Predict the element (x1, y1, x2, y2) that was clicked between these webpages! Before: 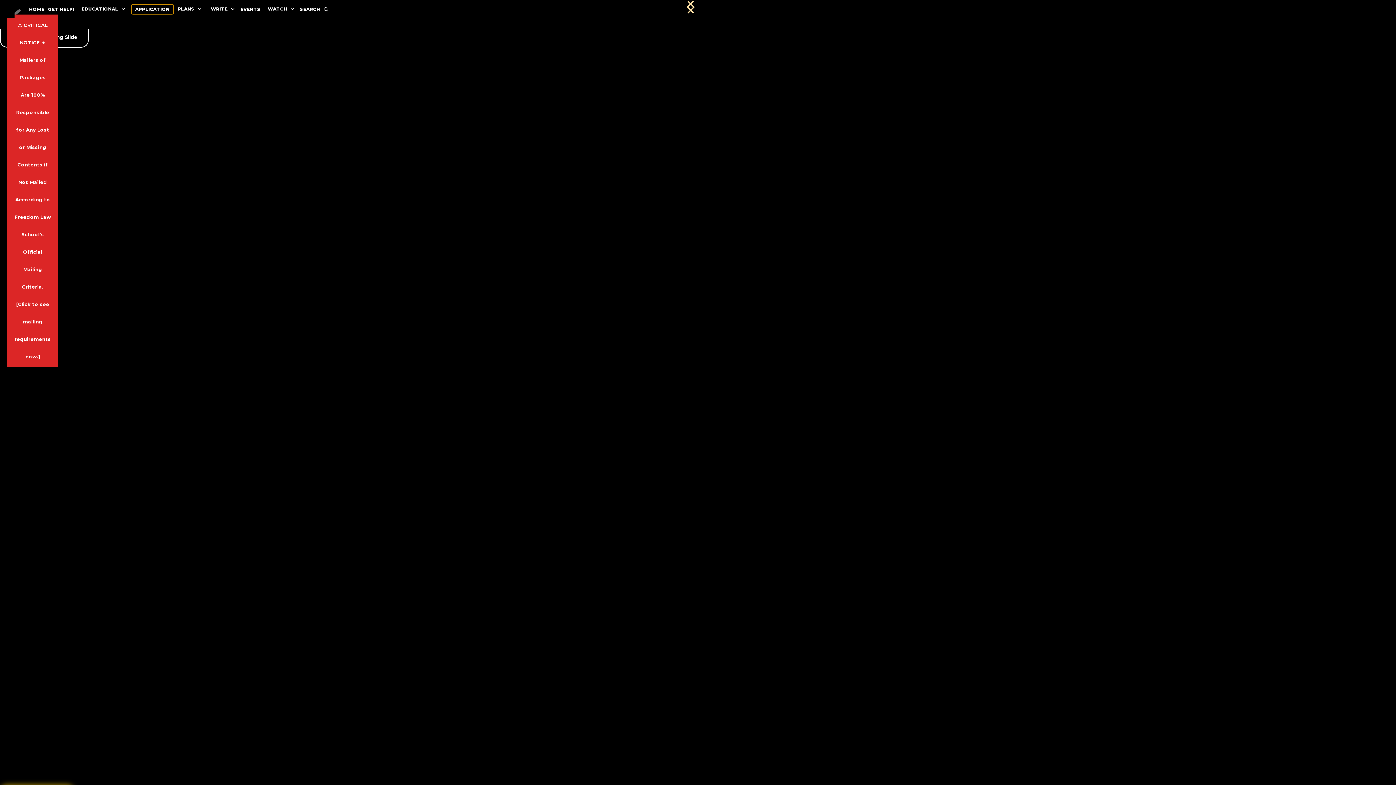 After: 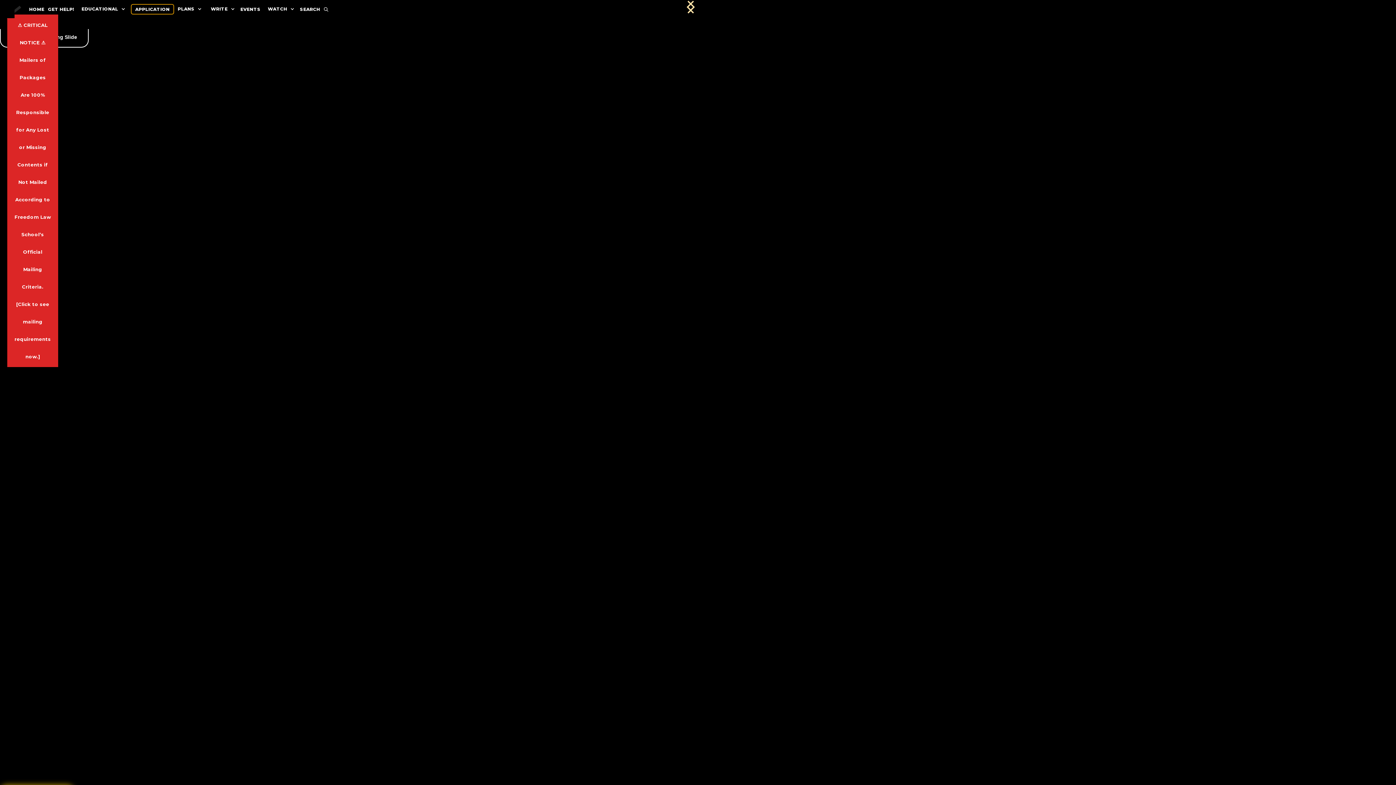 Action: label: HOME bbox: (29, 4, 48, 13)